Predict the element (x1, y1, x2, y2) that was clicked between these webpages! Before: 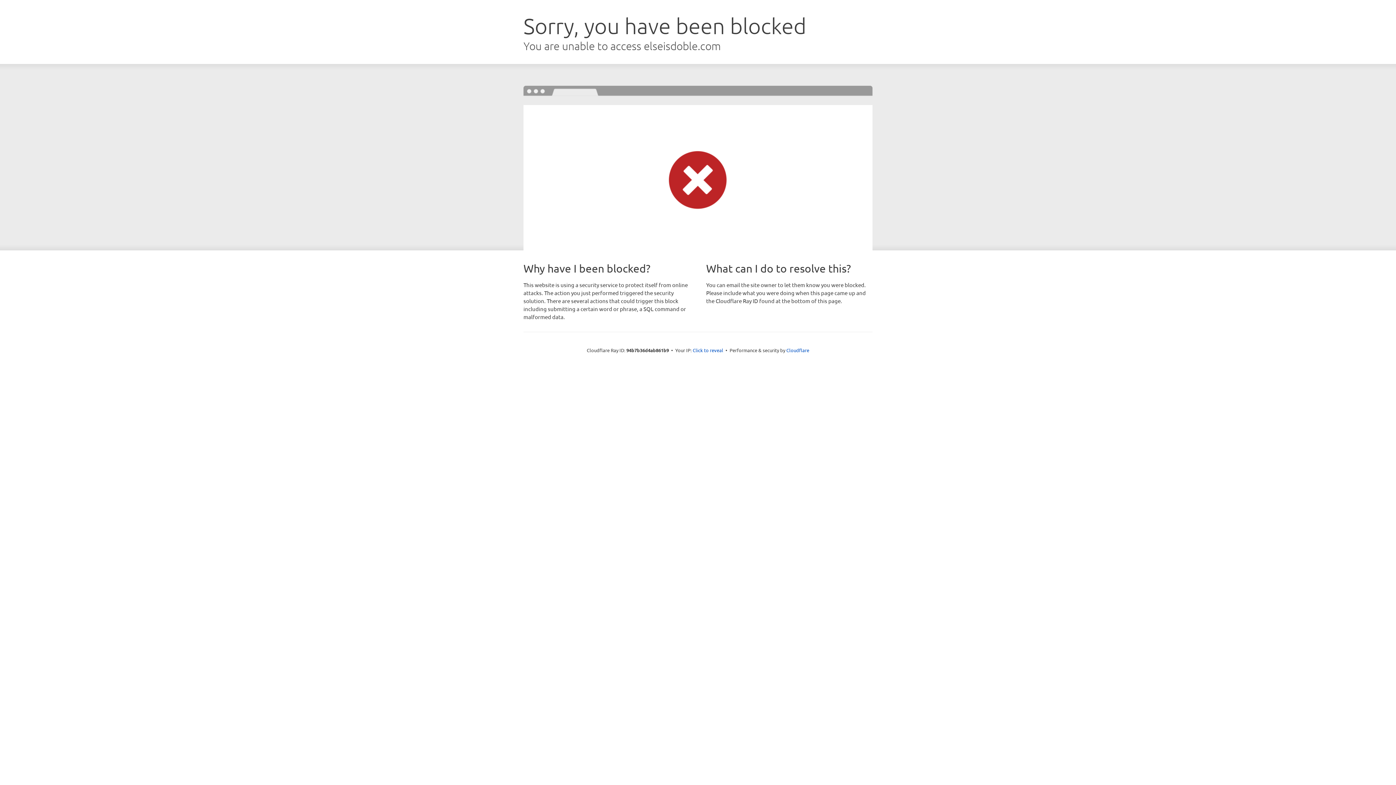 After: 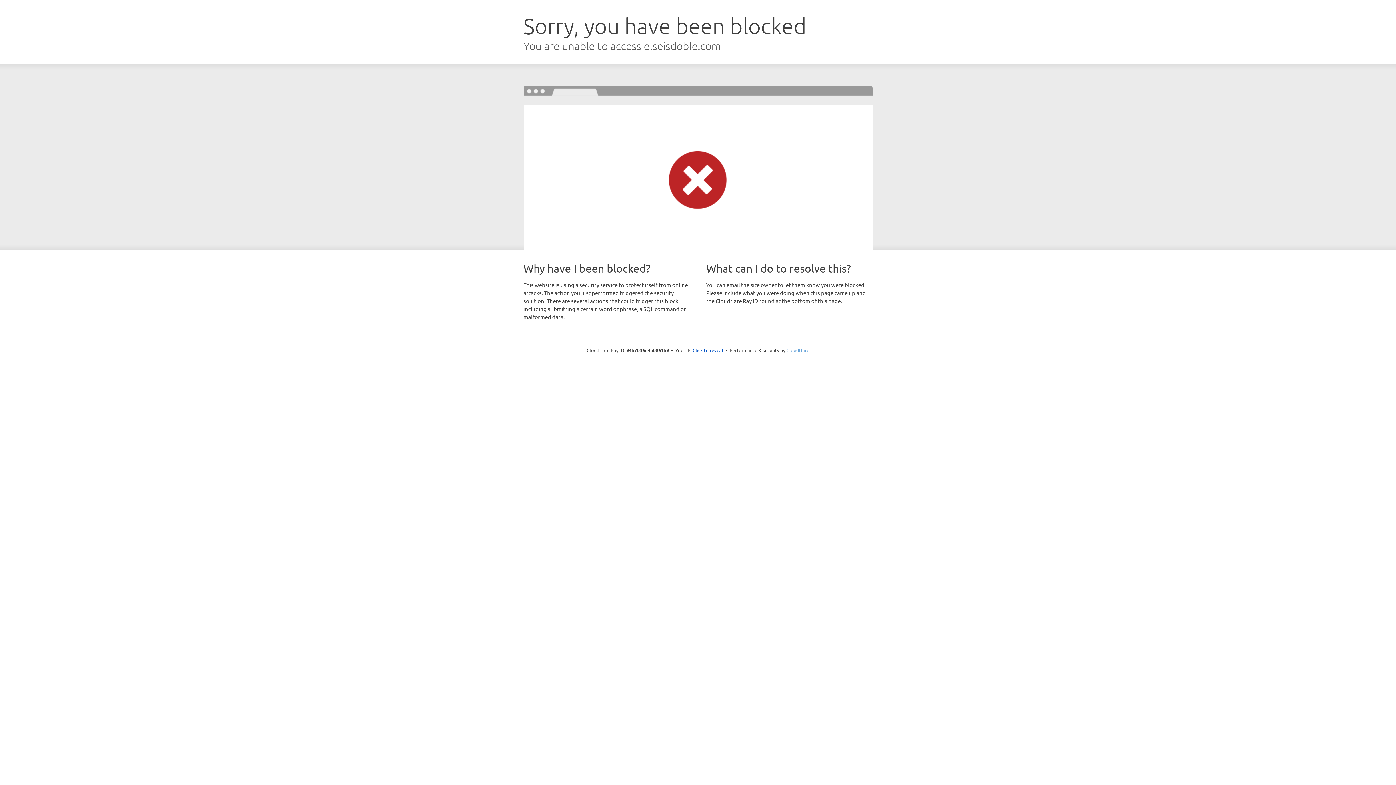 Action: bbox: (786, 347, 809, 353) label: Cloudflare